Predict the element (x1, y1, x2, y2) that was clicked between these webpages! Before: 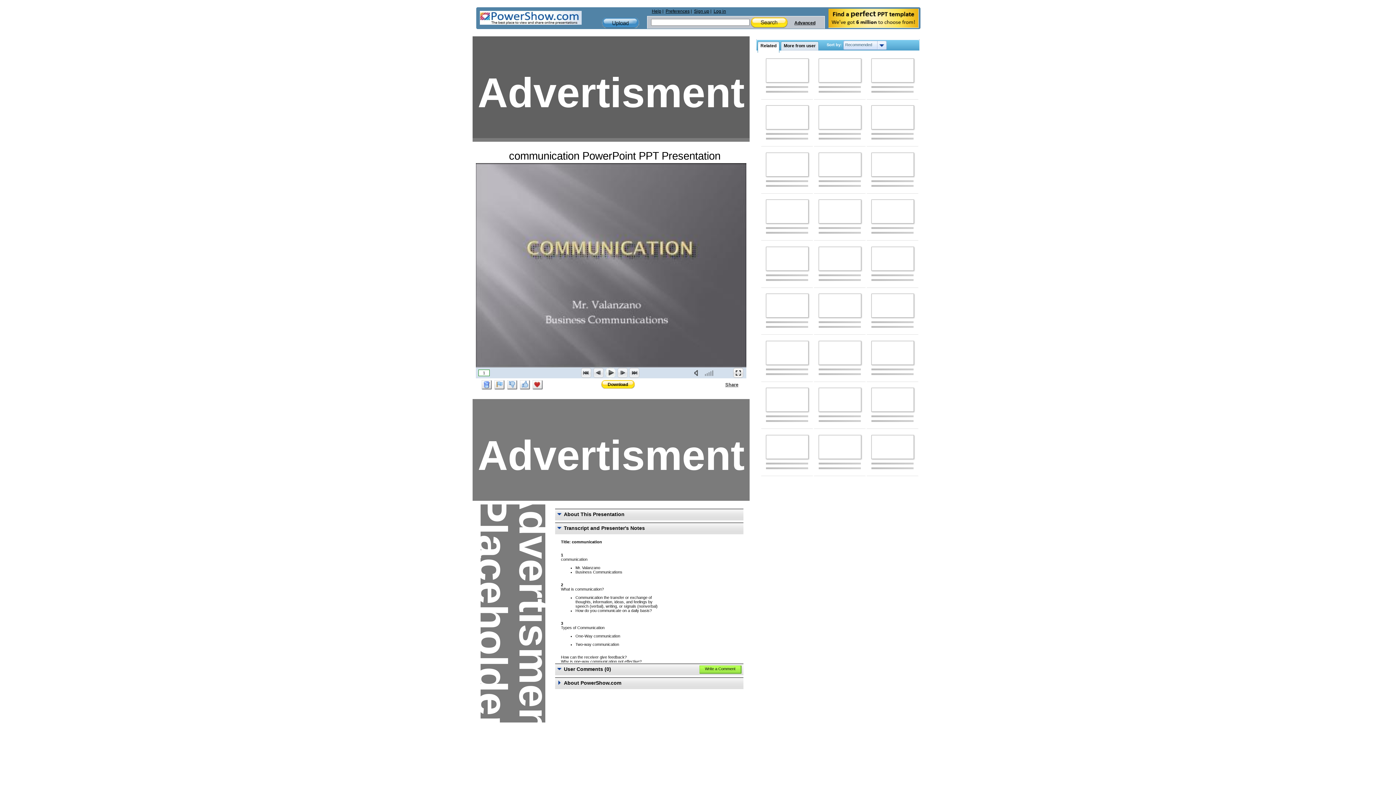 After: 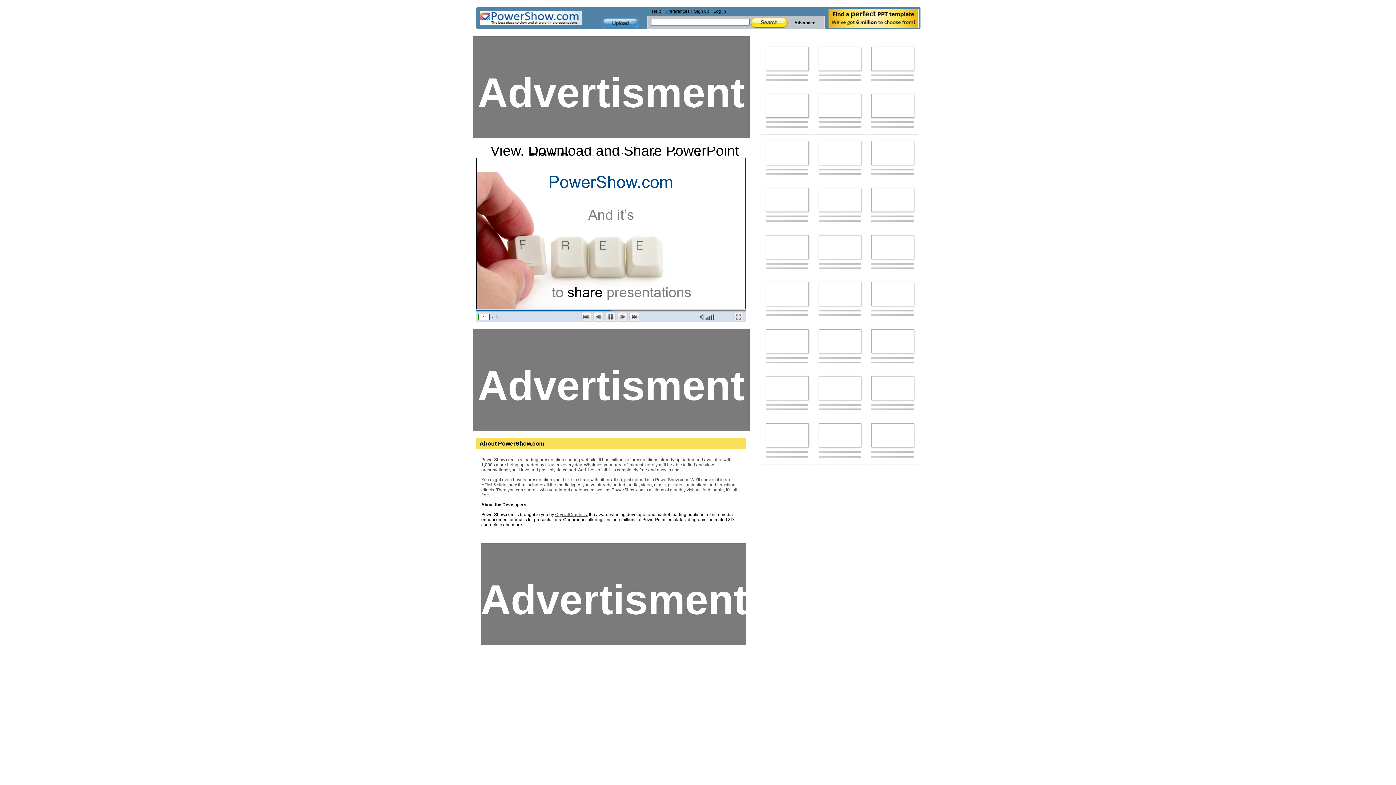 Action: bbox: (871, 58, 914, 82)